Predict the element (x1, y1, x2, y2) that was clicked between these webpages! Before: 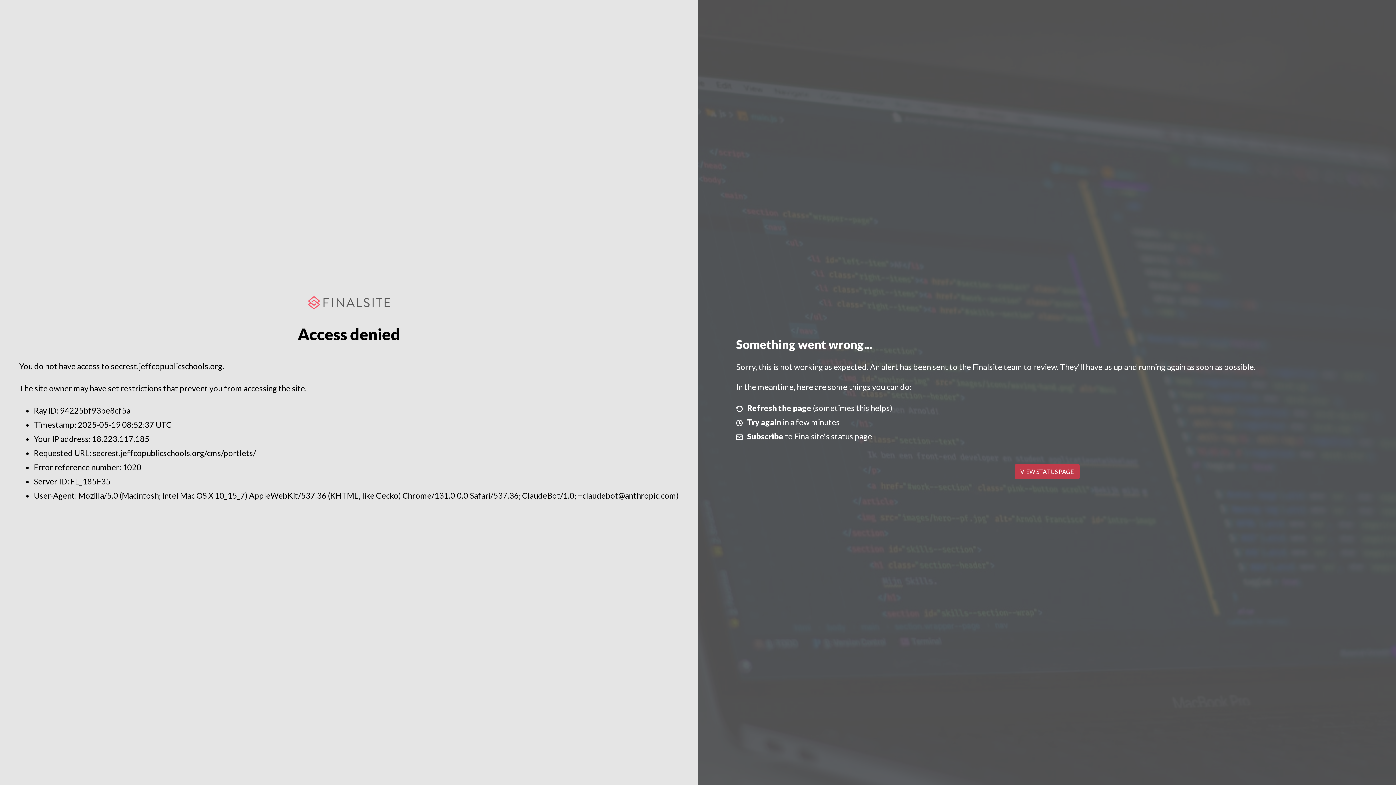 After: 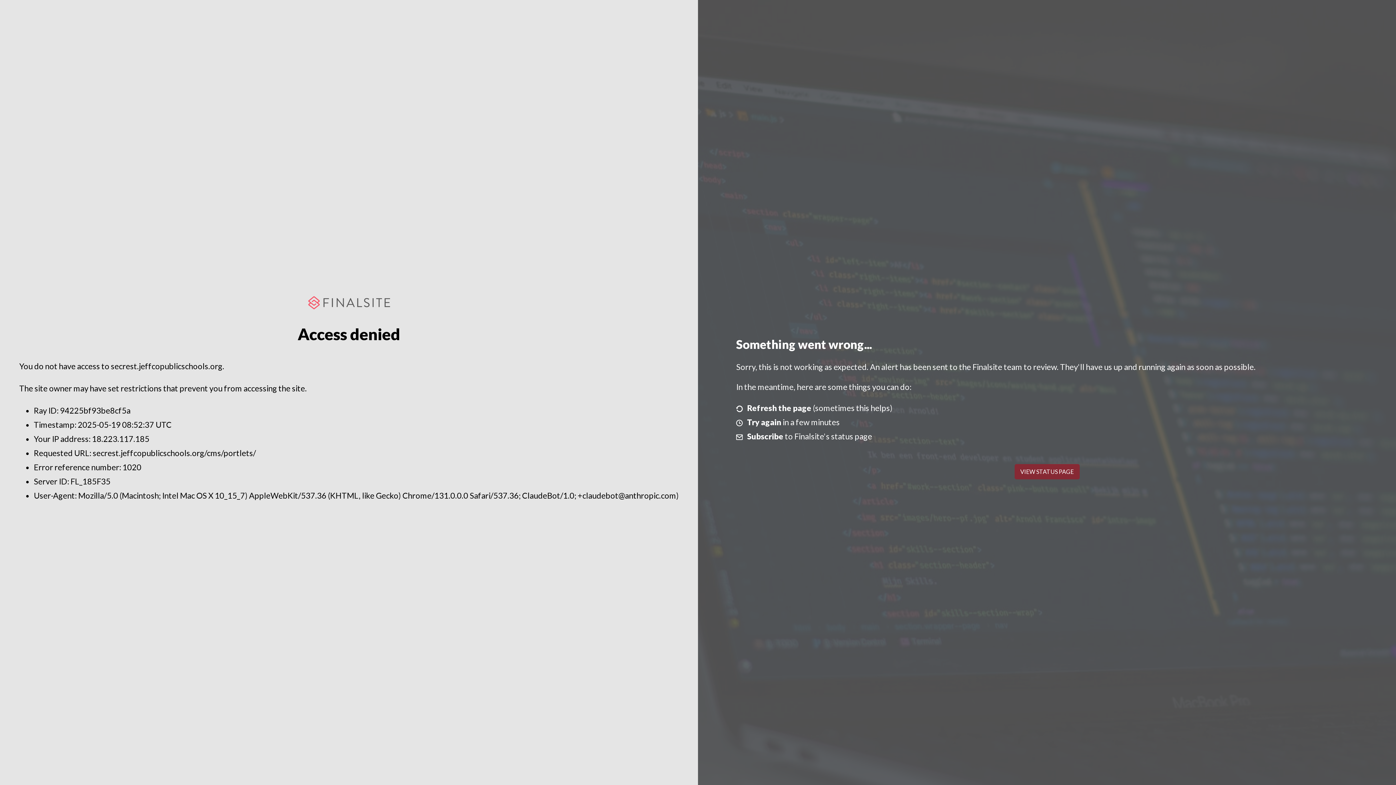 Action: bbox: (1014, 464, 1079, 479) label: VIEW STATUS PAGE